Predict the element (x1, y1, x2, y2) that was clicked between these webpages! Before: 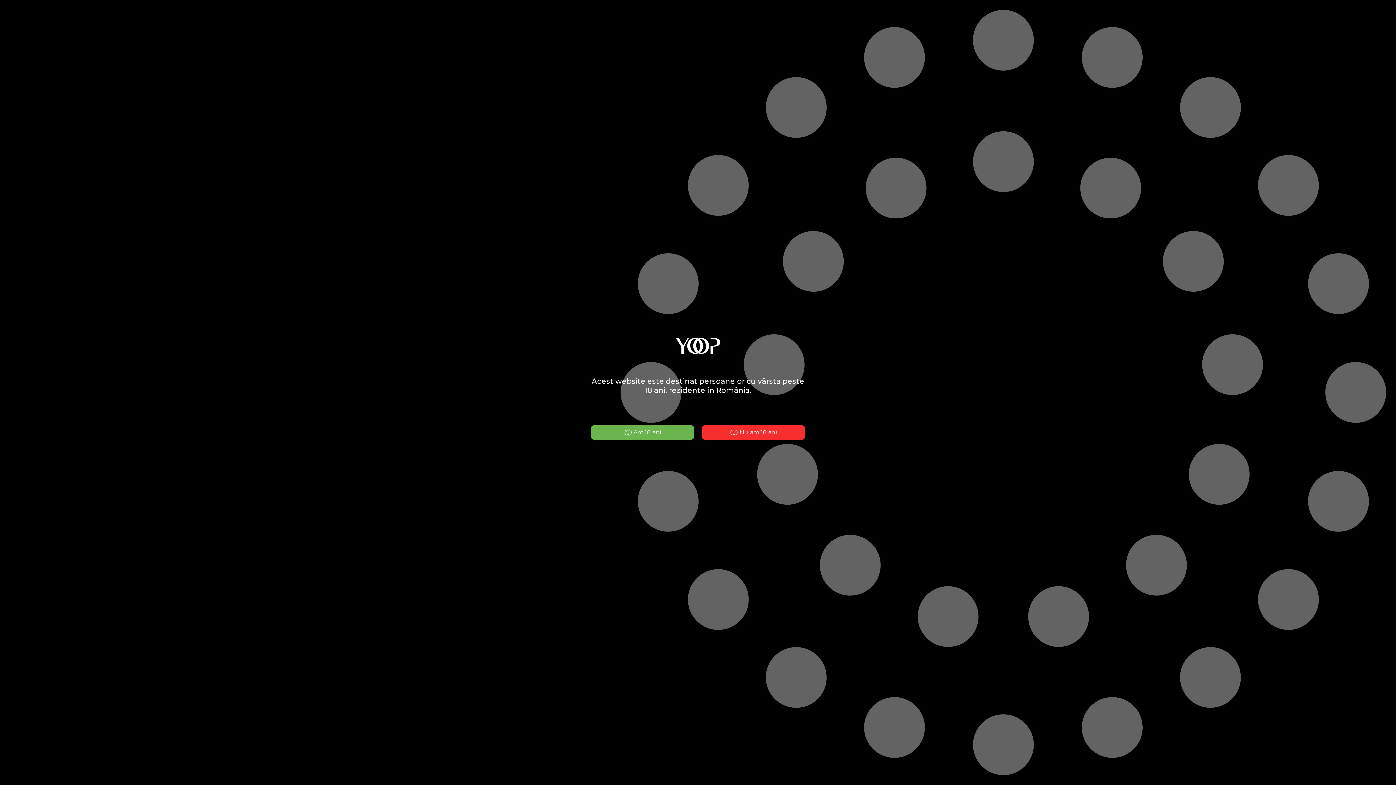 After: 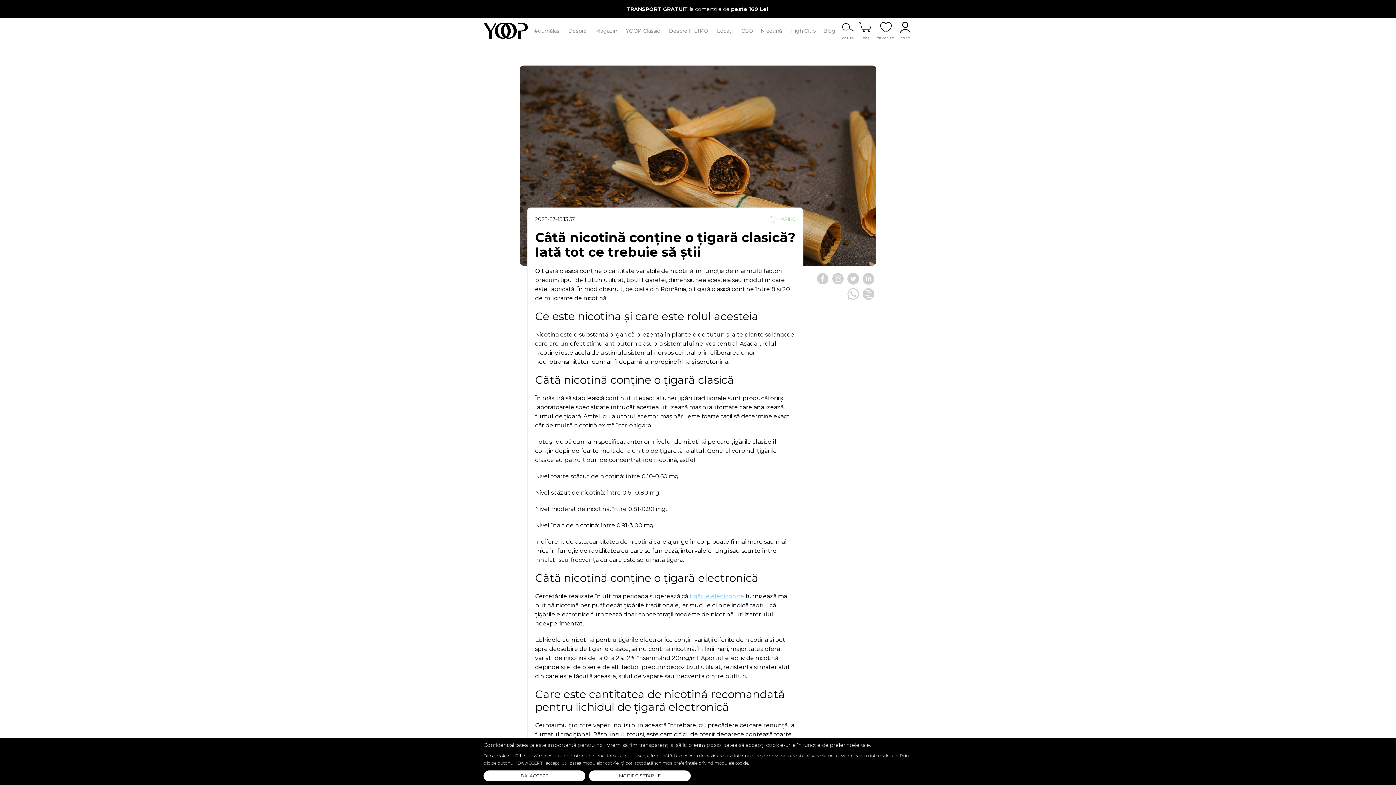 Action: label: Am 18 ani bbox: (590, 425, 694, 440)